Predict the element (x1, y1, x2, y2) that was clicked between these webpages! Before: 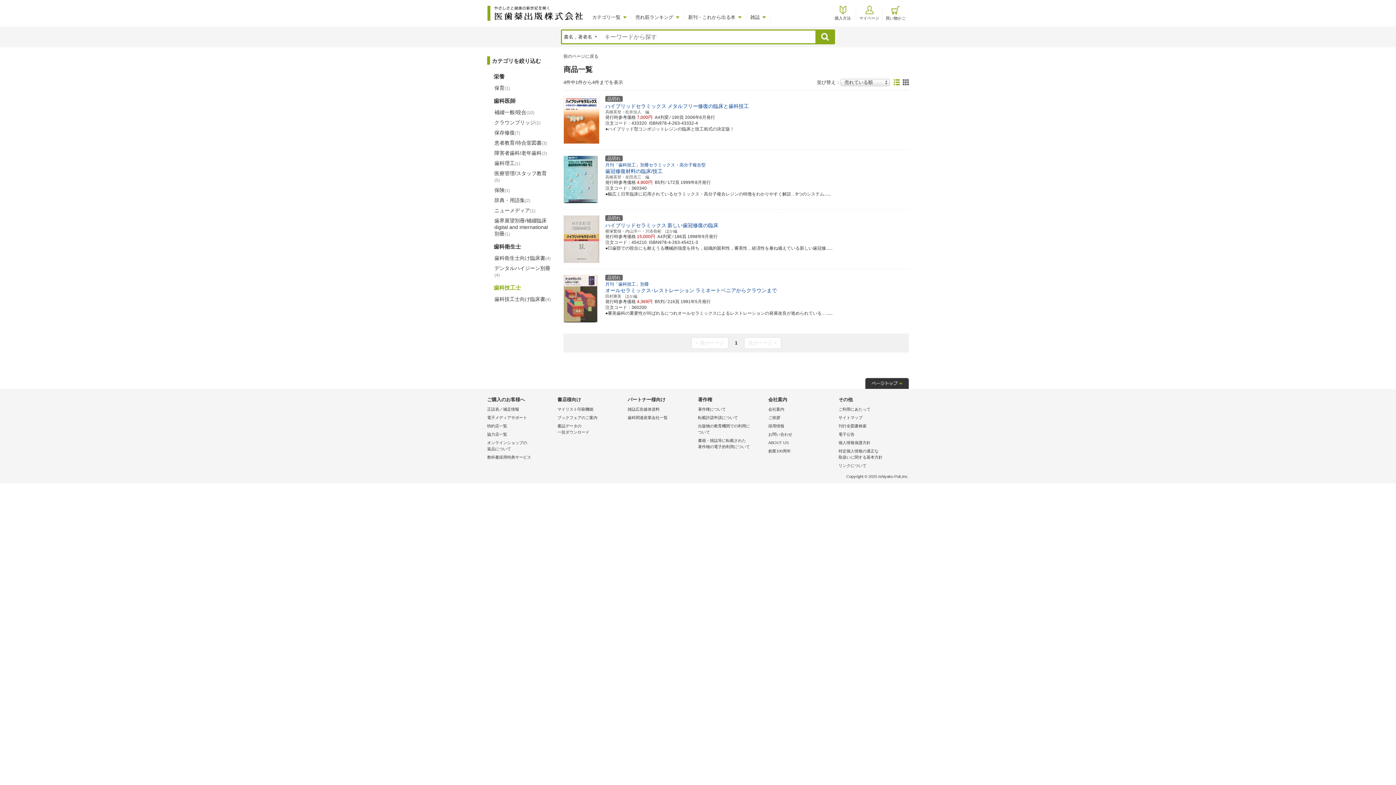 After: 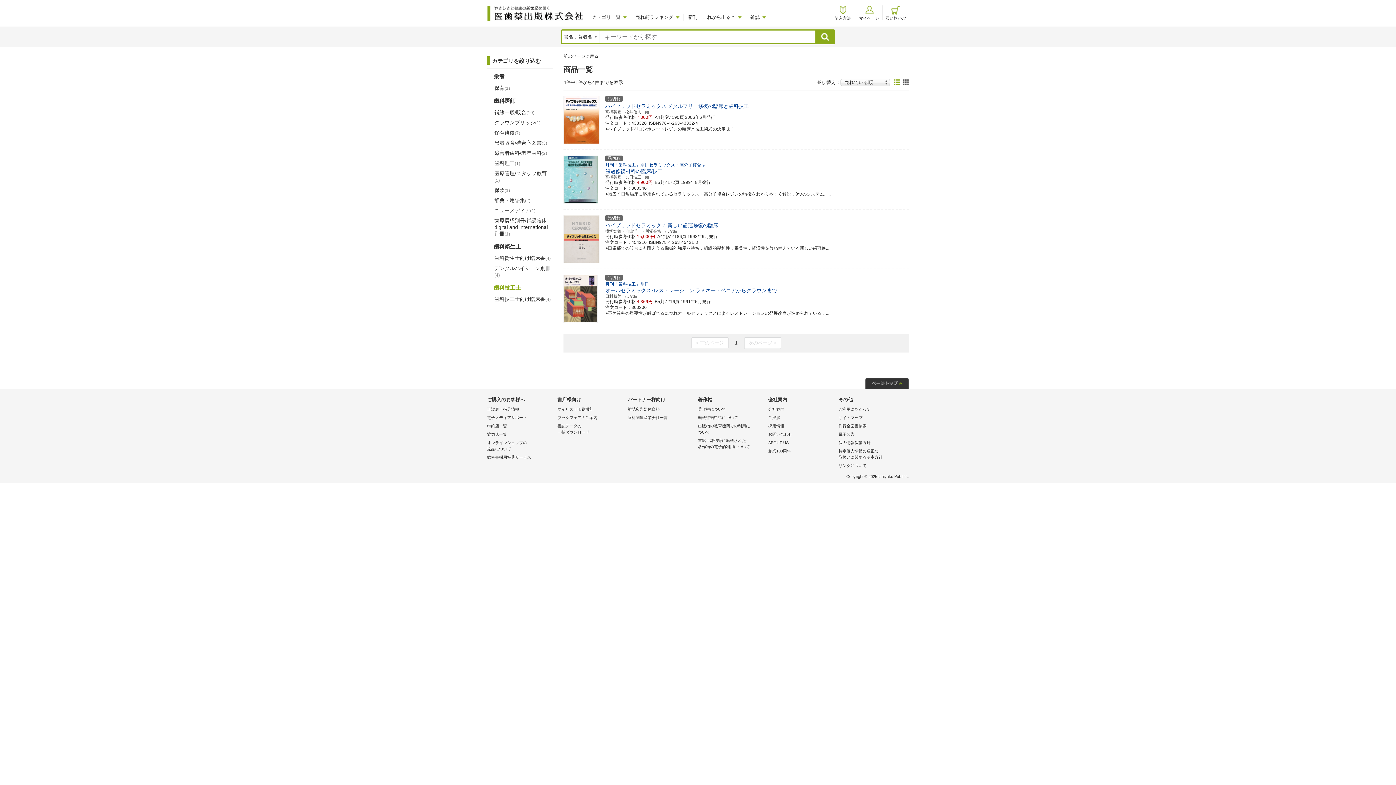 Action: label: 次のページ > bbox: (744, 337, 781, 349)